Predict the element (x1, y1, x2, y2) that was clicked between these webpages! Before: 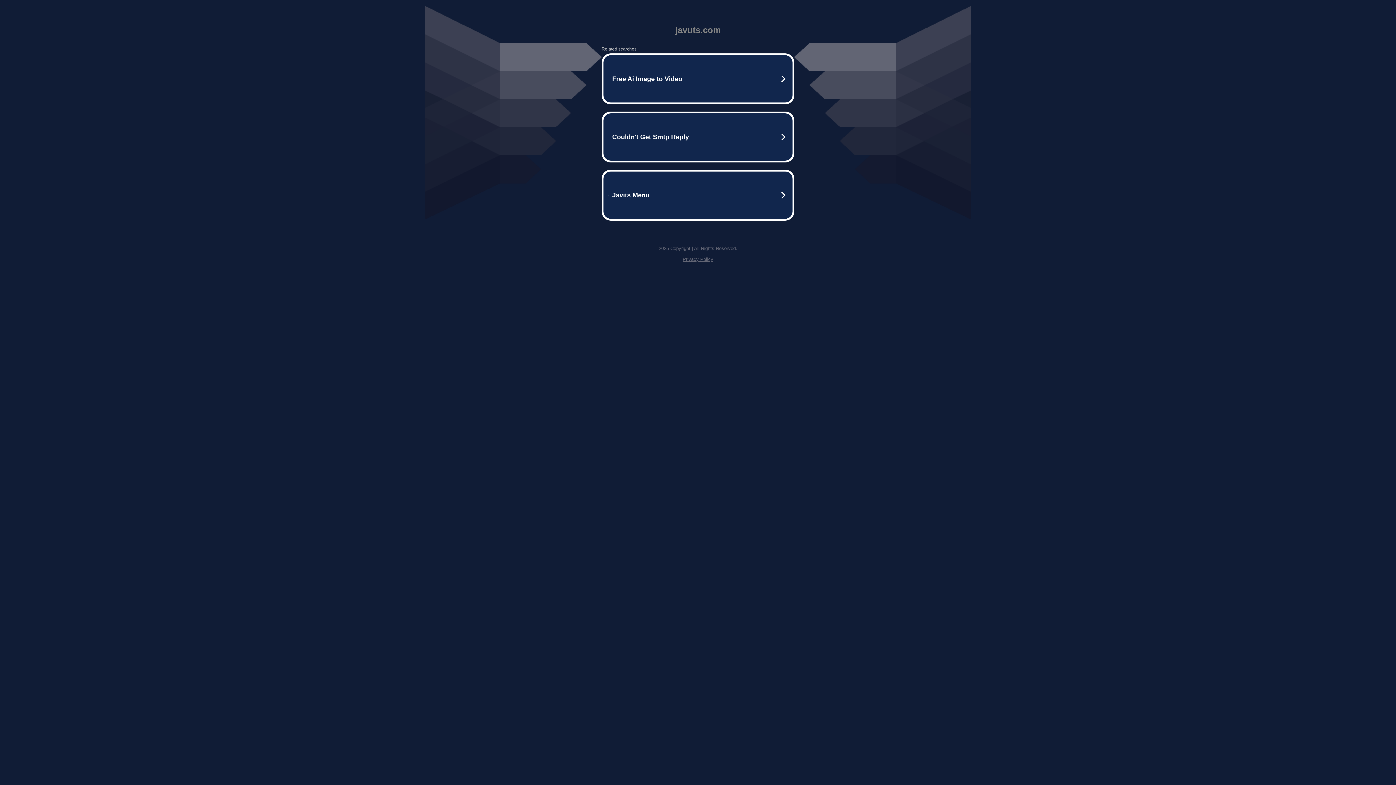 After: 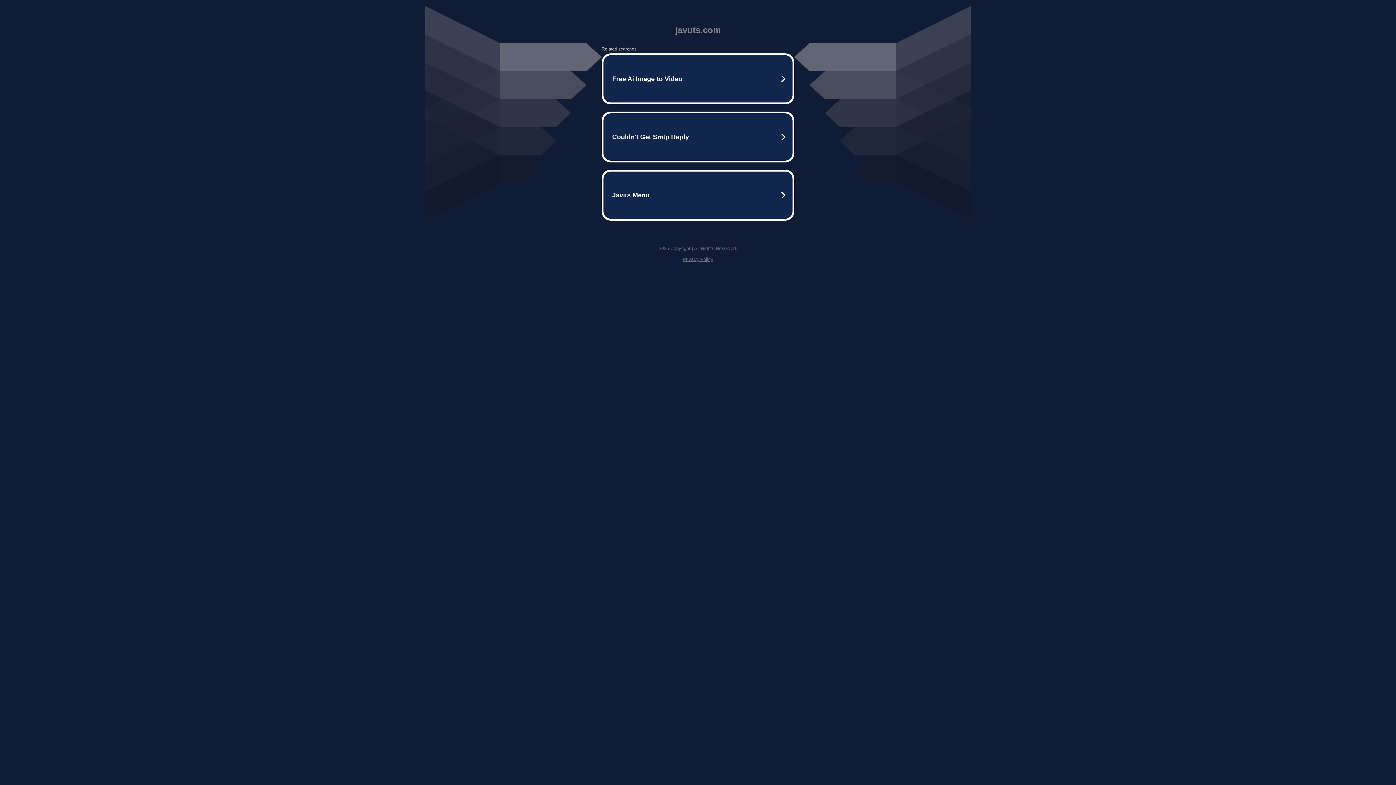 Action: label: Privacy Policy bbox: (682, 256, 713, 262)